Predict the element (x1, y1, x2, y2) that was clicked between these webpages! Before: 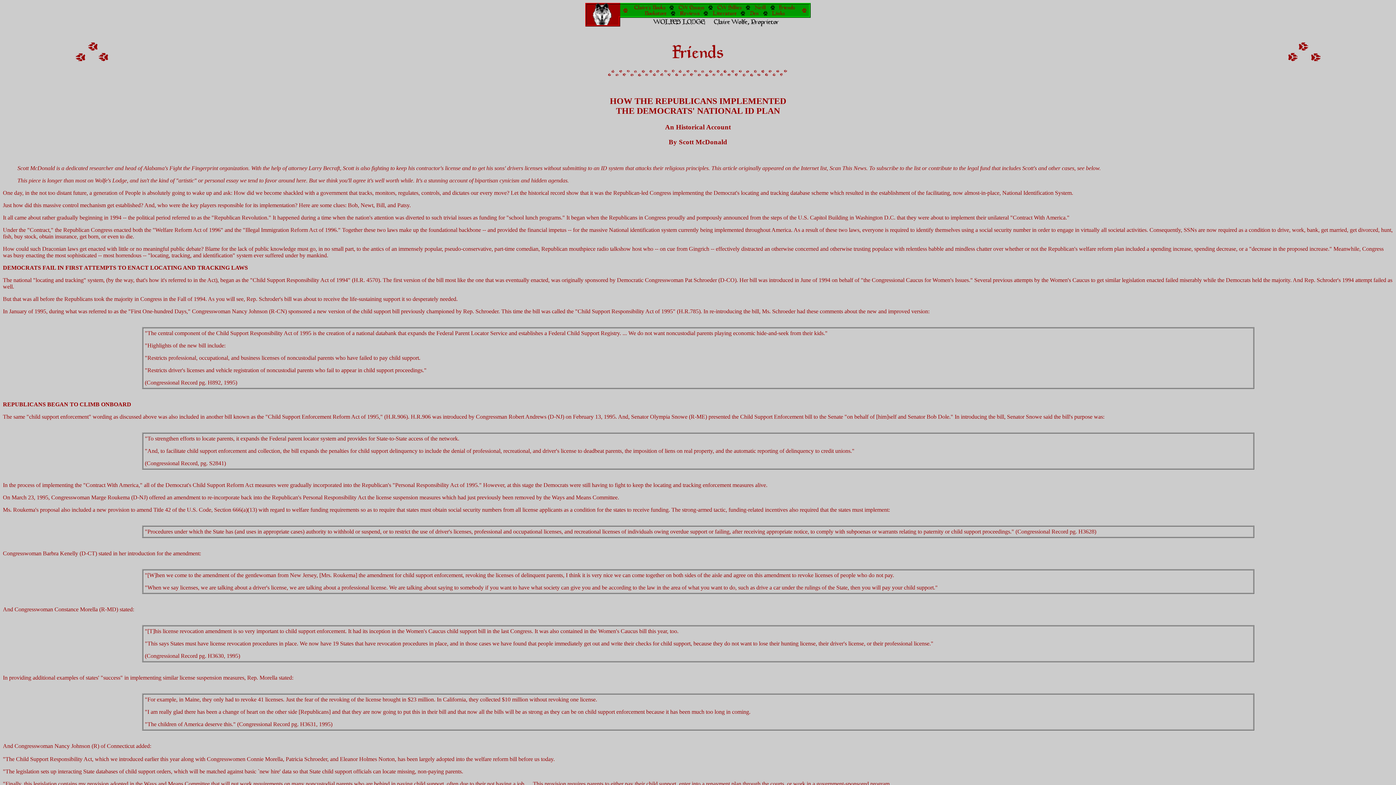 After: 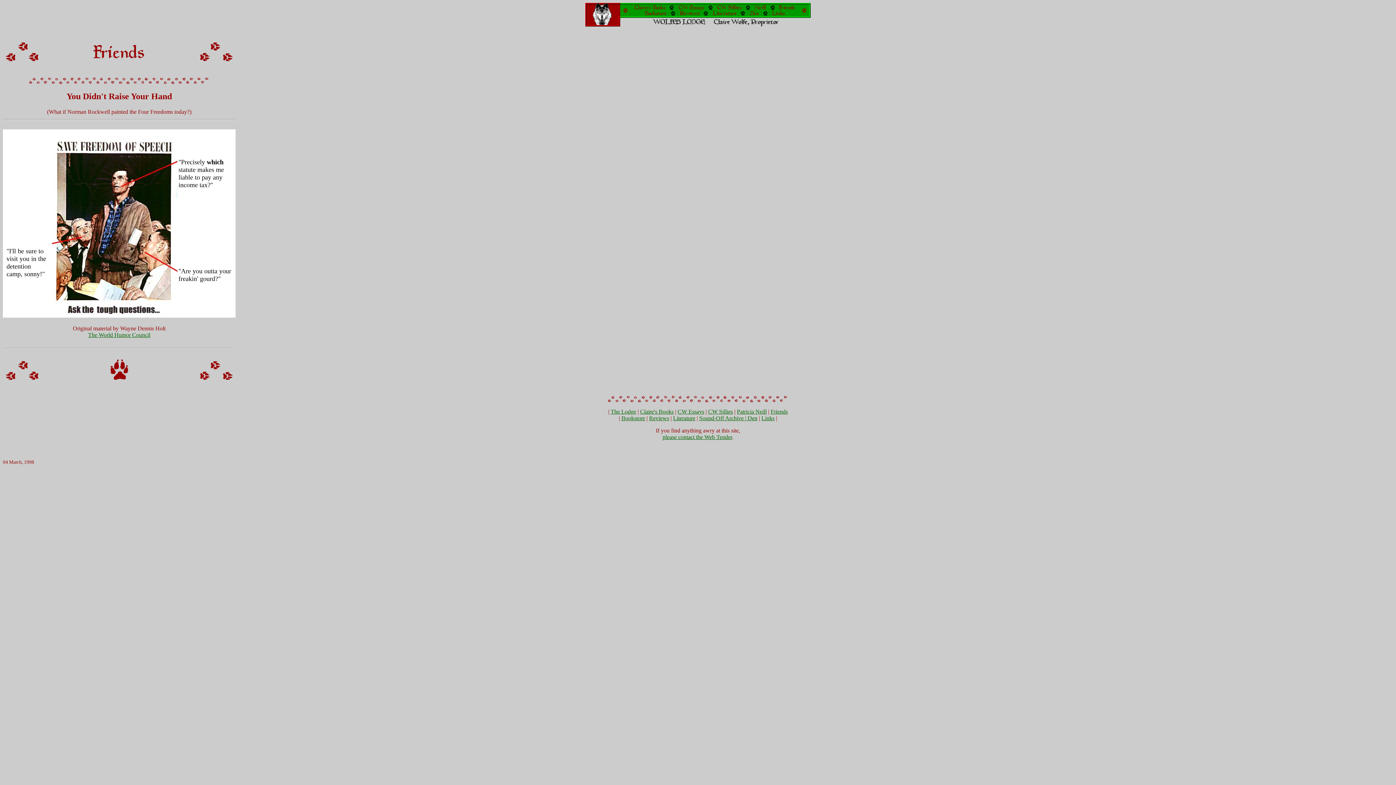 Action: bbox: (1286, 57, 1322, 63)